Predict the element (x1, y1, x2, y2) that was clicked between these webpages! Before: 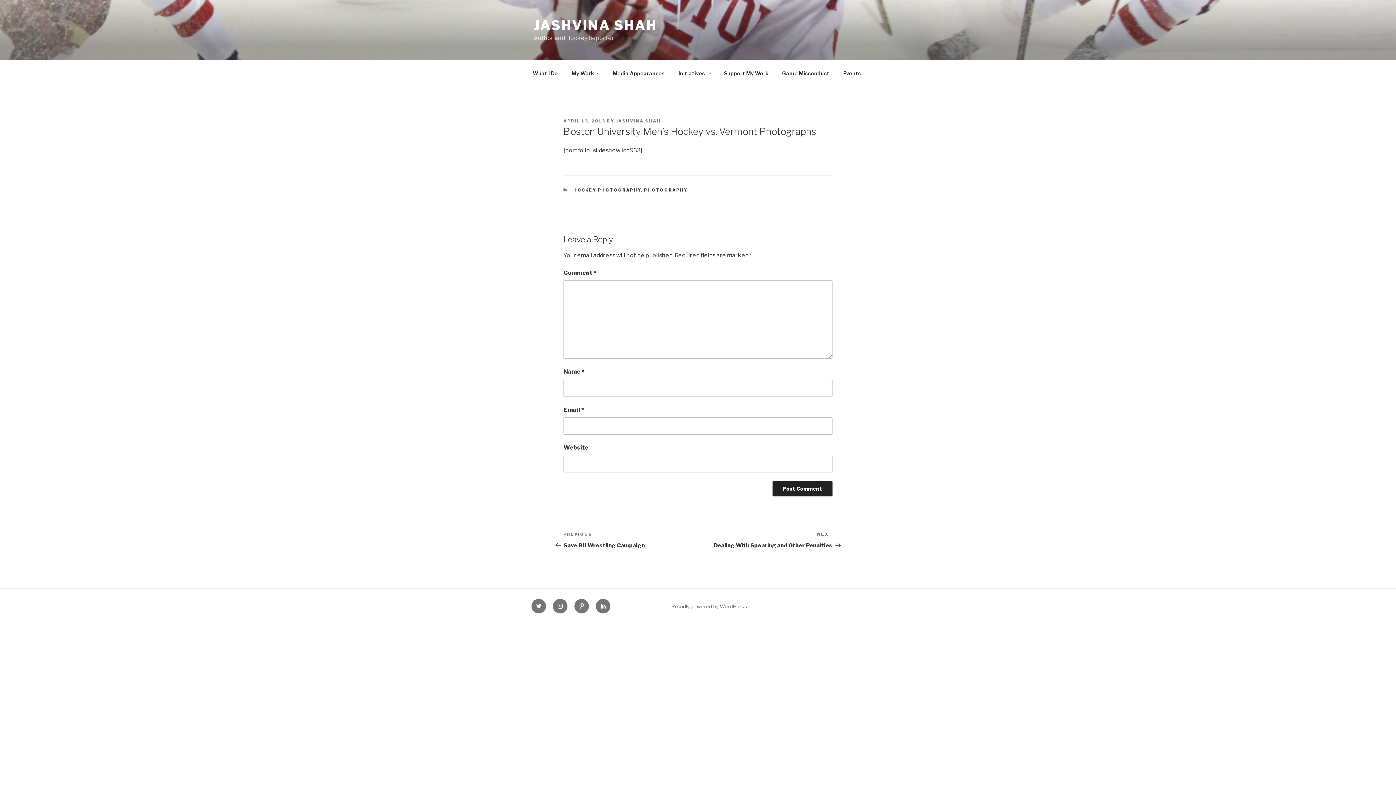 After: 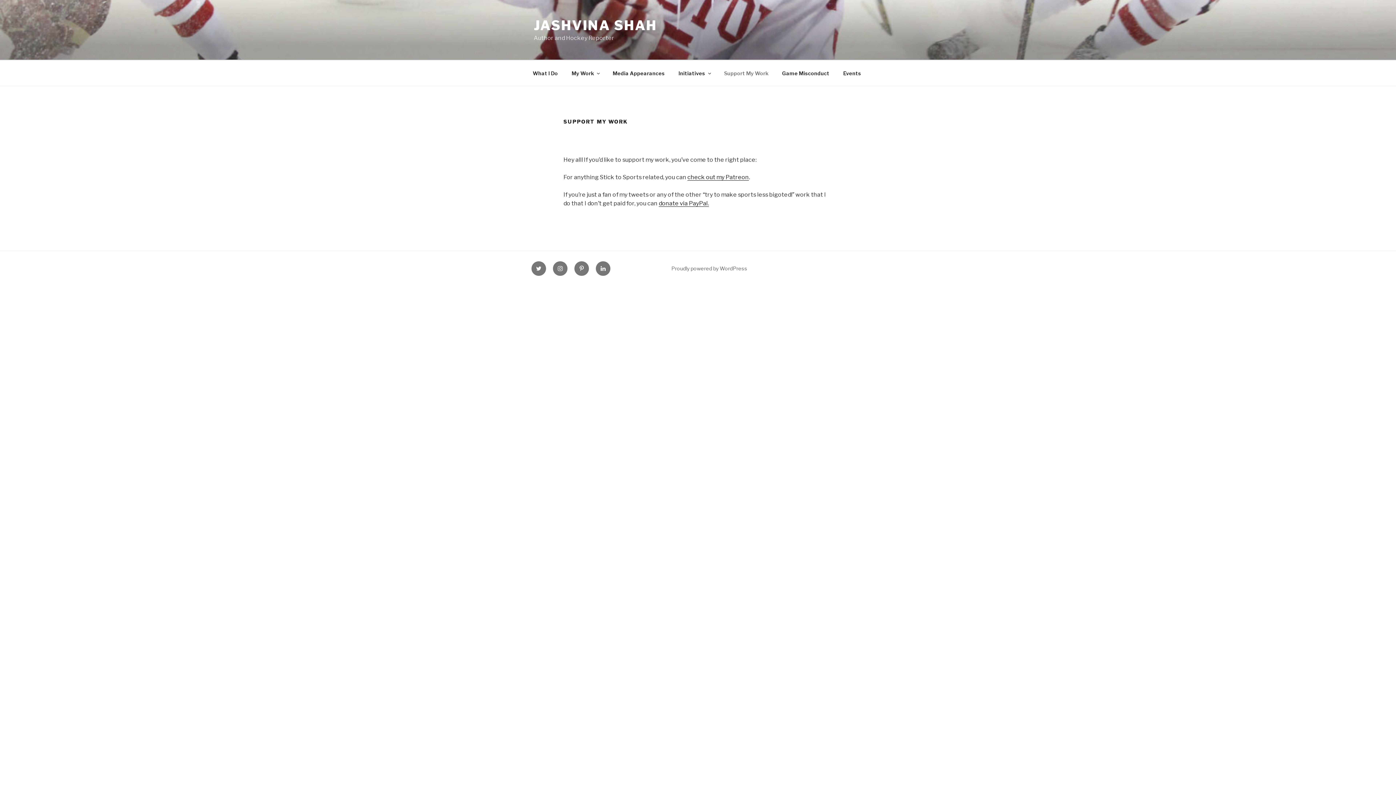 Action: label: Support My Work bbox: (717, 64, 774, 82)